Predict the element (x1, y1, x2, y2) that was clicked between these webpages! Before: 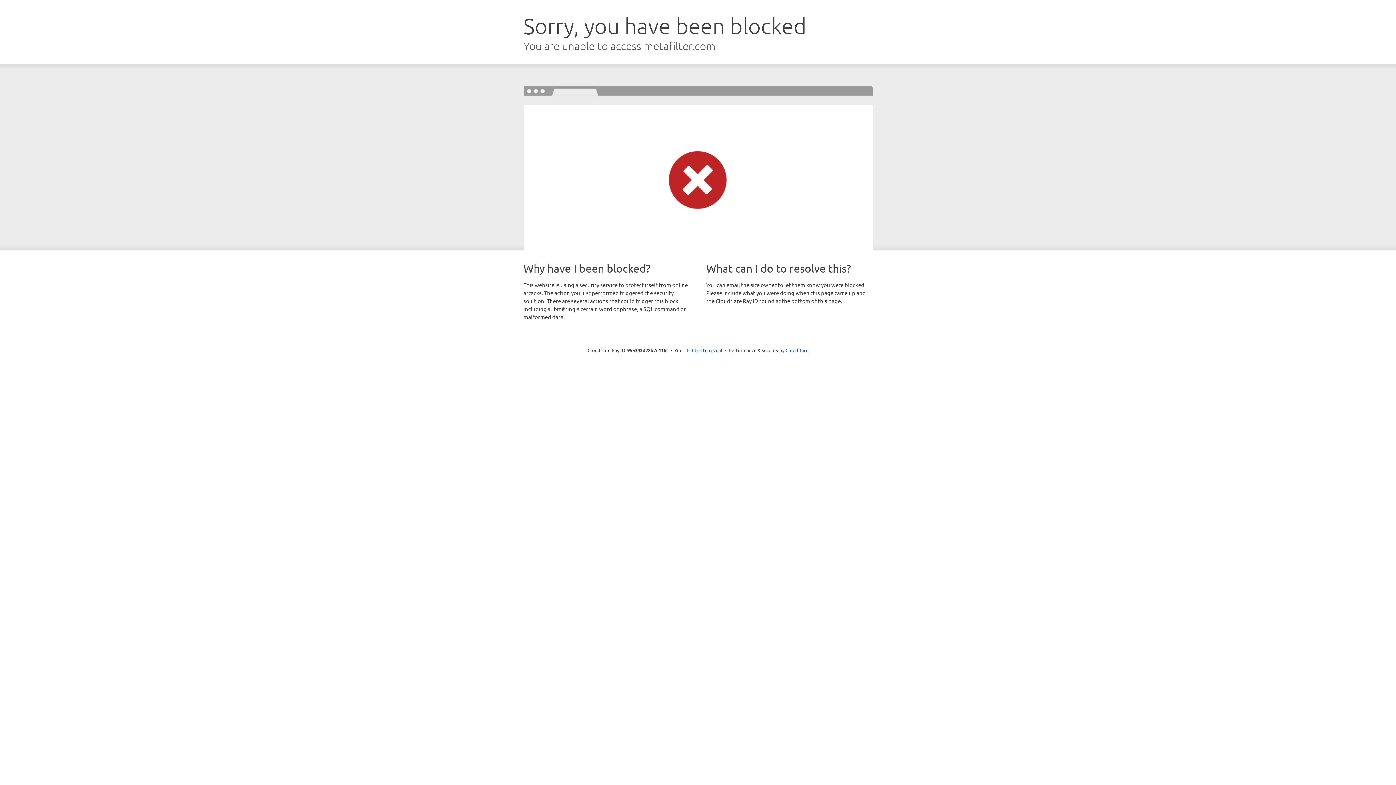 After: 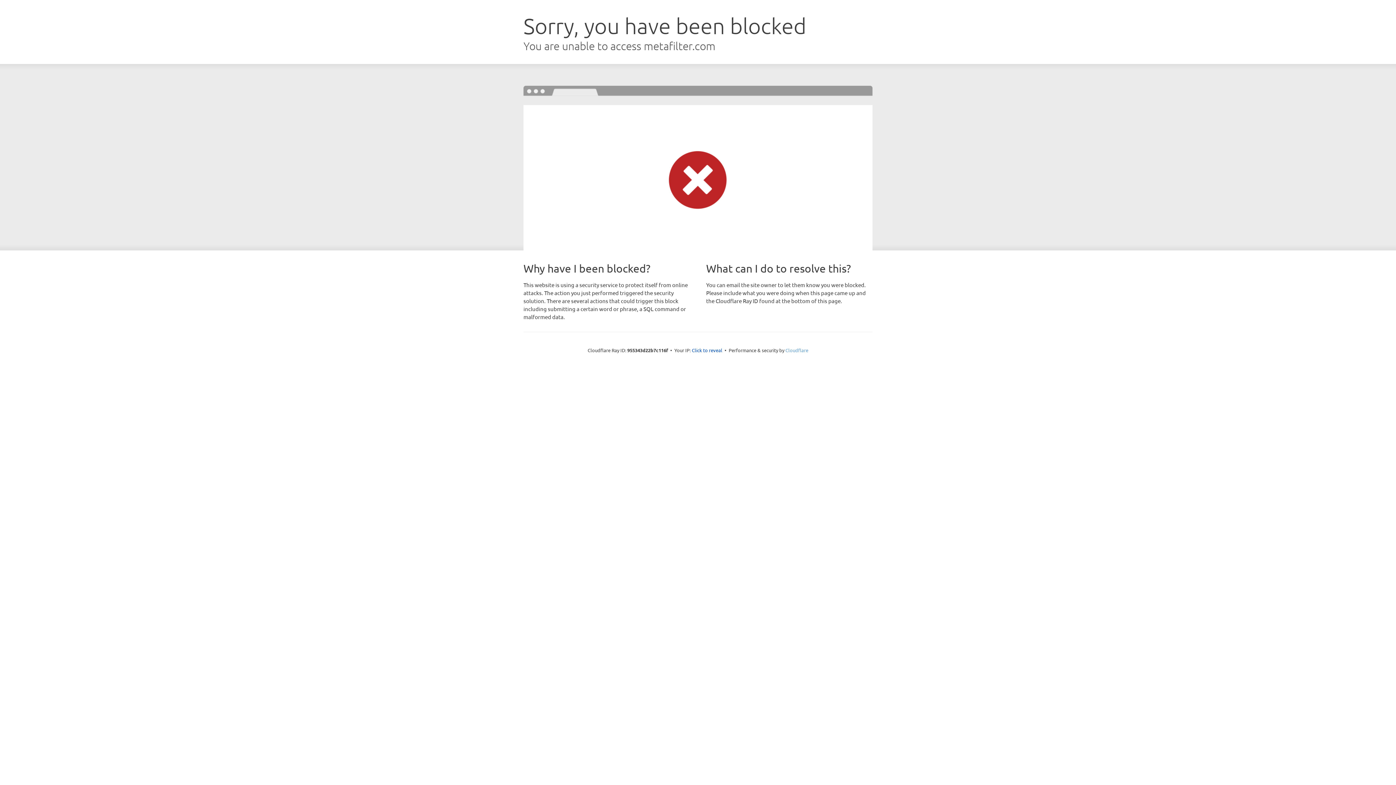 Action: label: Cloudflare bbox: (785, 347, 808, 353)